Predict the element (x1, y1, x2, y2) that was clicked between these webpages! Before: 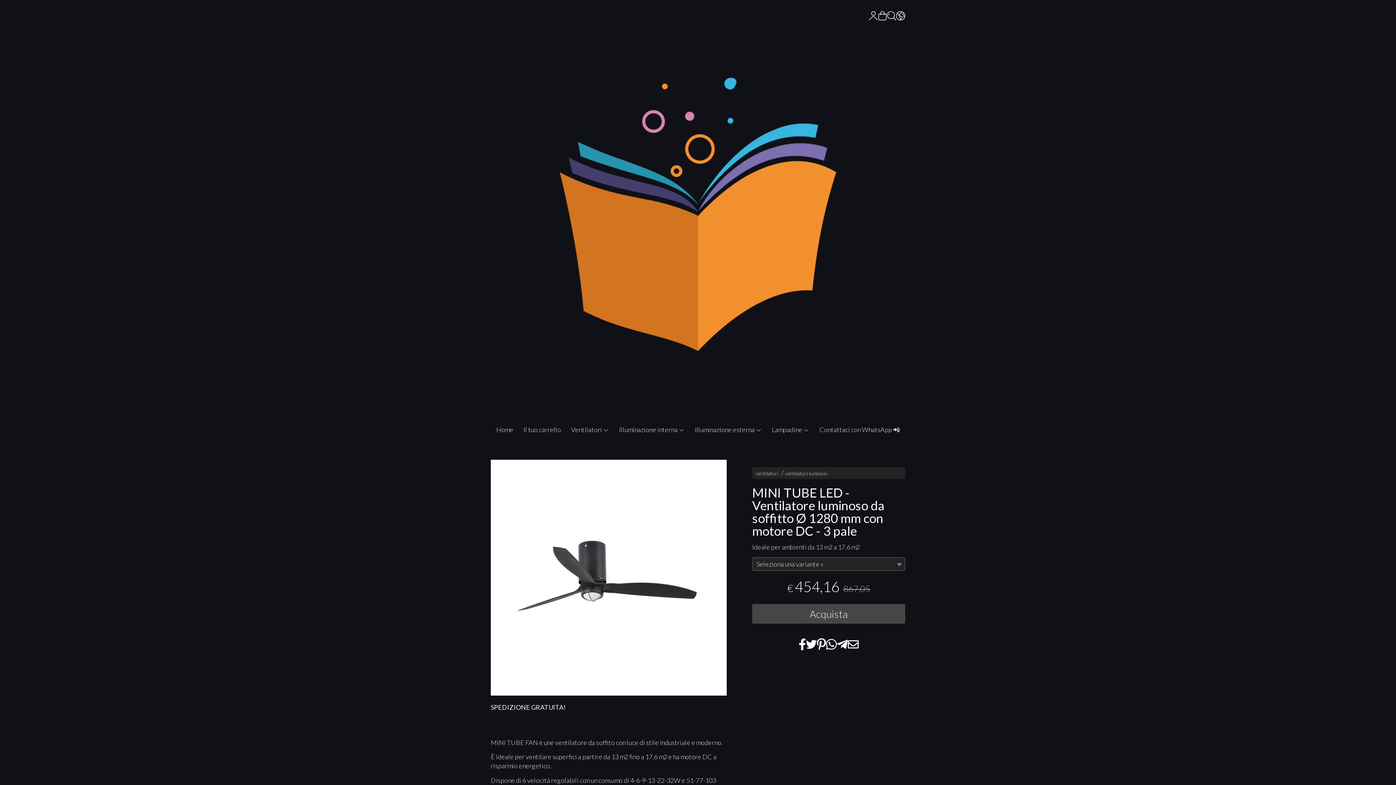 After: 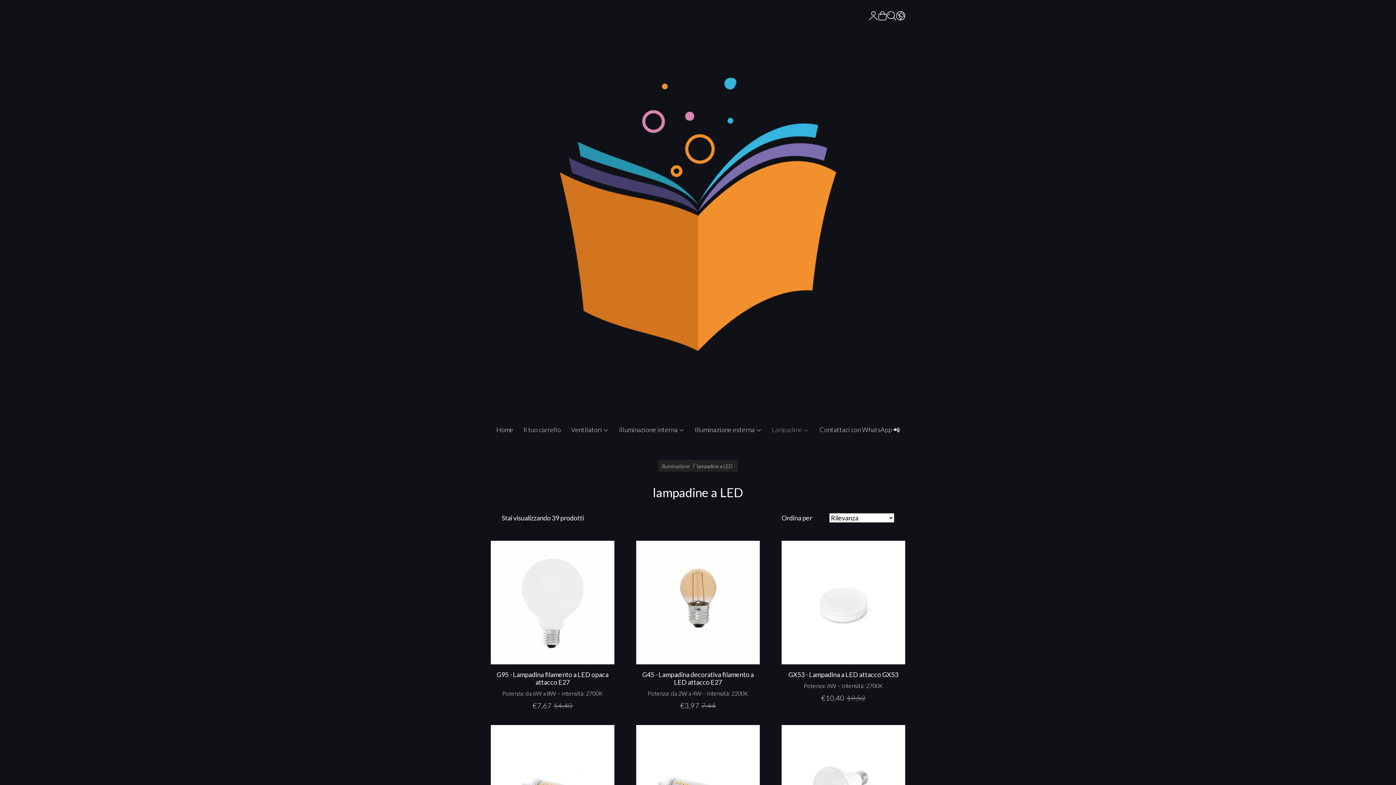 Action: bbox: (766, 421, 814, 438) label: Lampadine 